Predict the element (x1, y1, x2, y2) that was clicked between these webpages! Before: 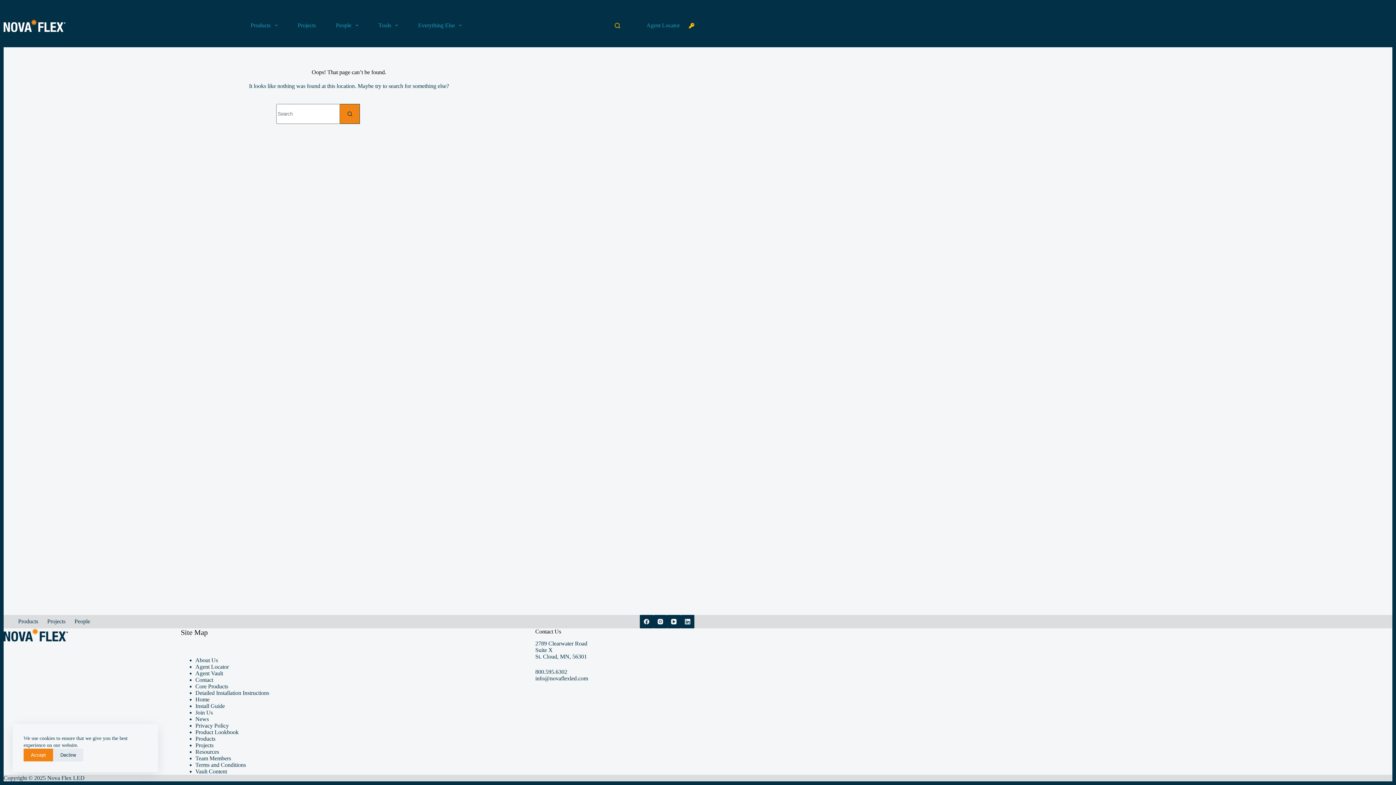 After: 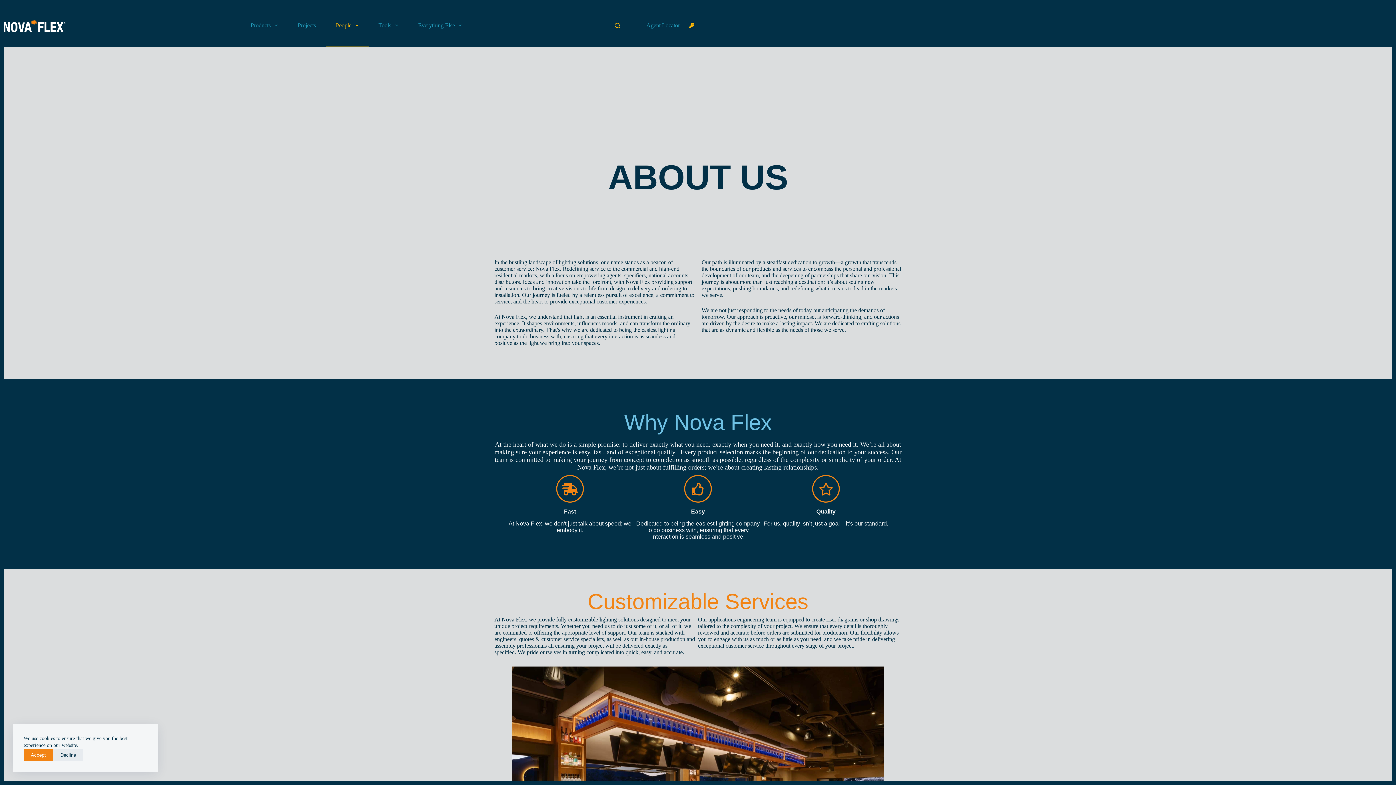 Action: bbox: (195, 657, 218, 663) label: About Us